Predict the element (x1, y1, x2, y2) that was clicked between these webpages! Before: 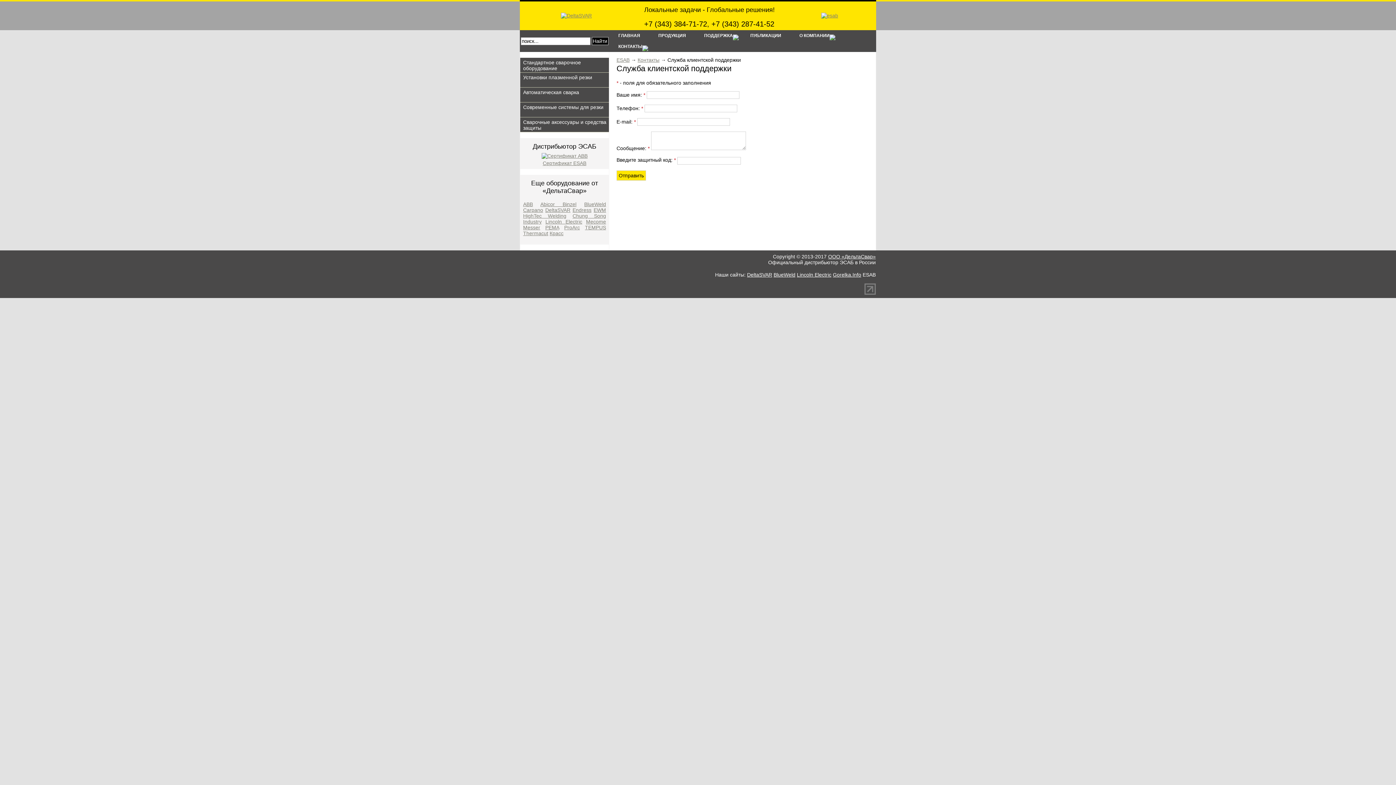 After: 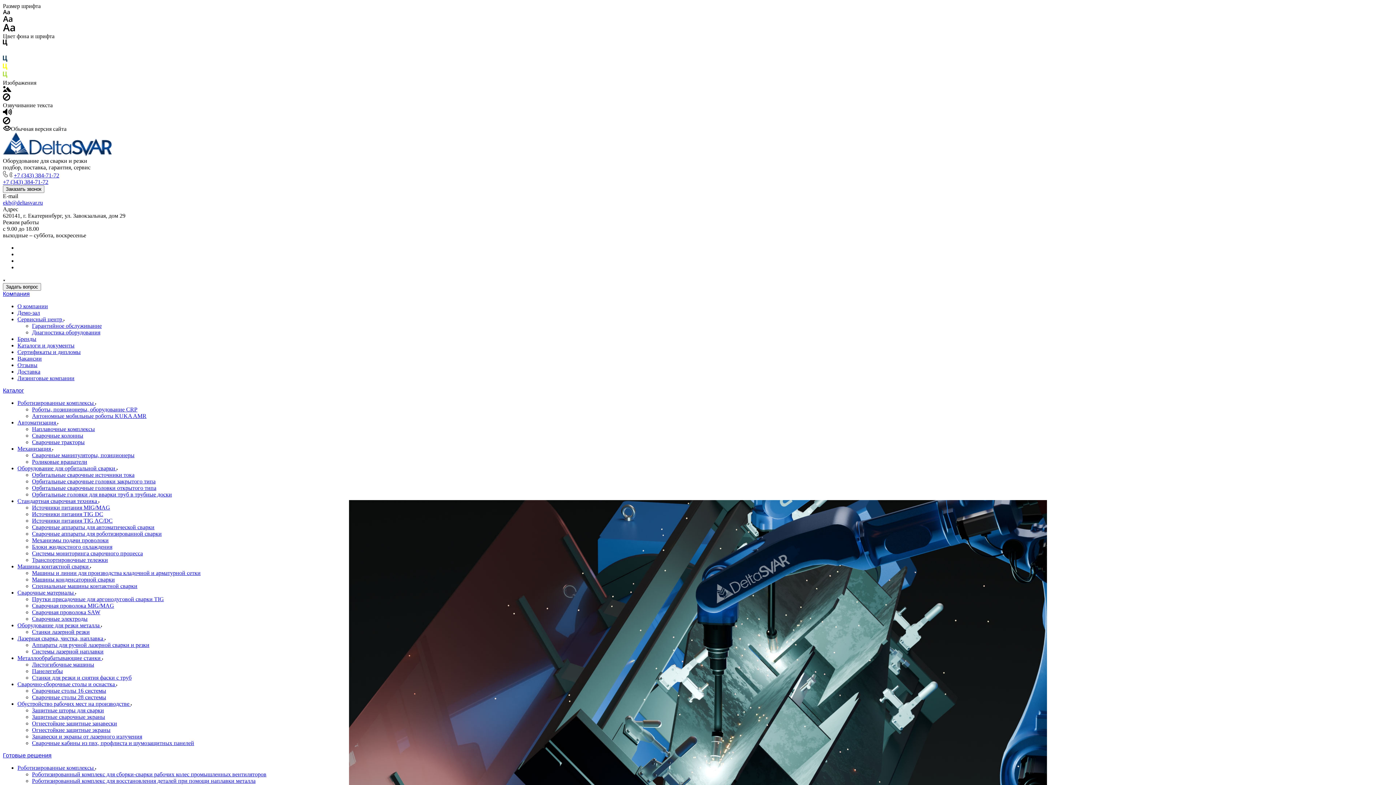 Action: label: ABB bbox: (523, 201, 533, 207)